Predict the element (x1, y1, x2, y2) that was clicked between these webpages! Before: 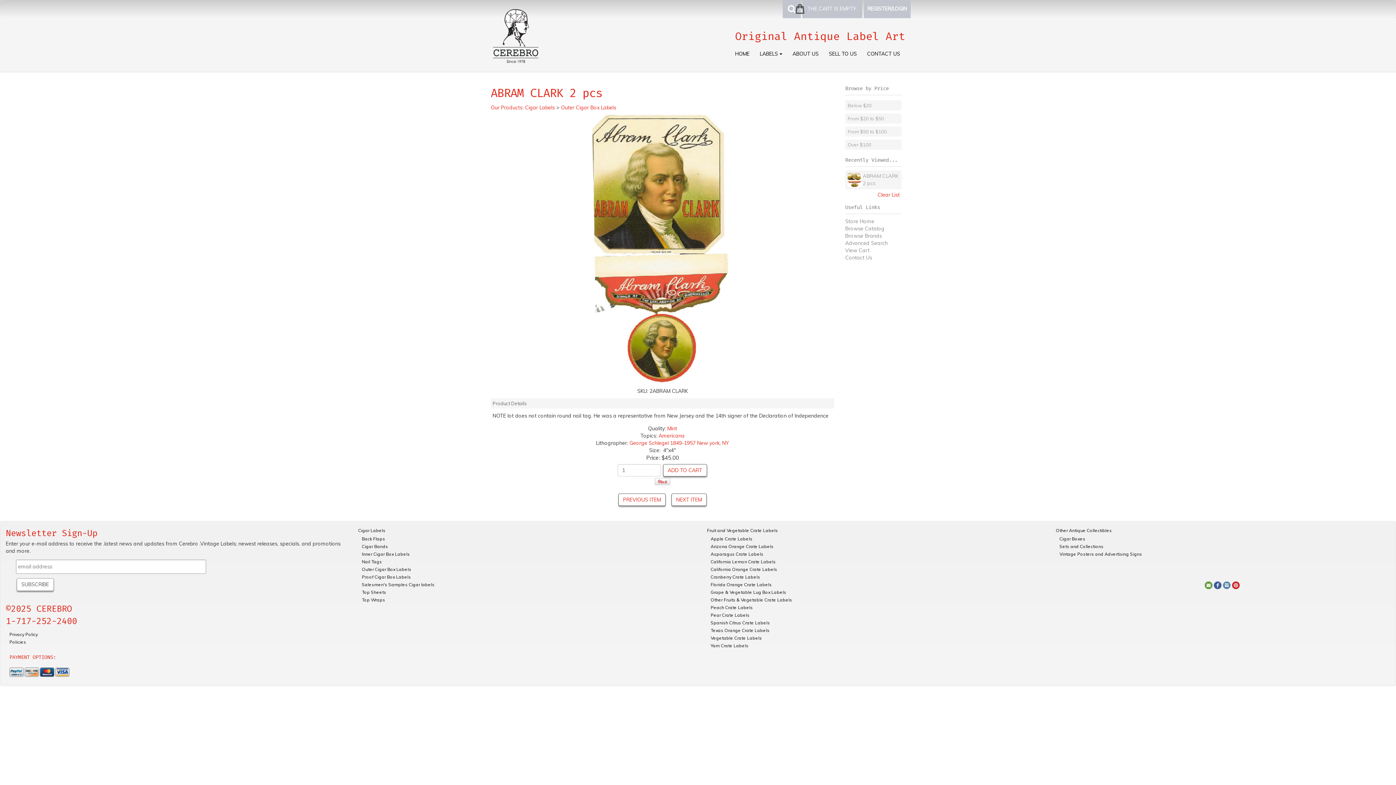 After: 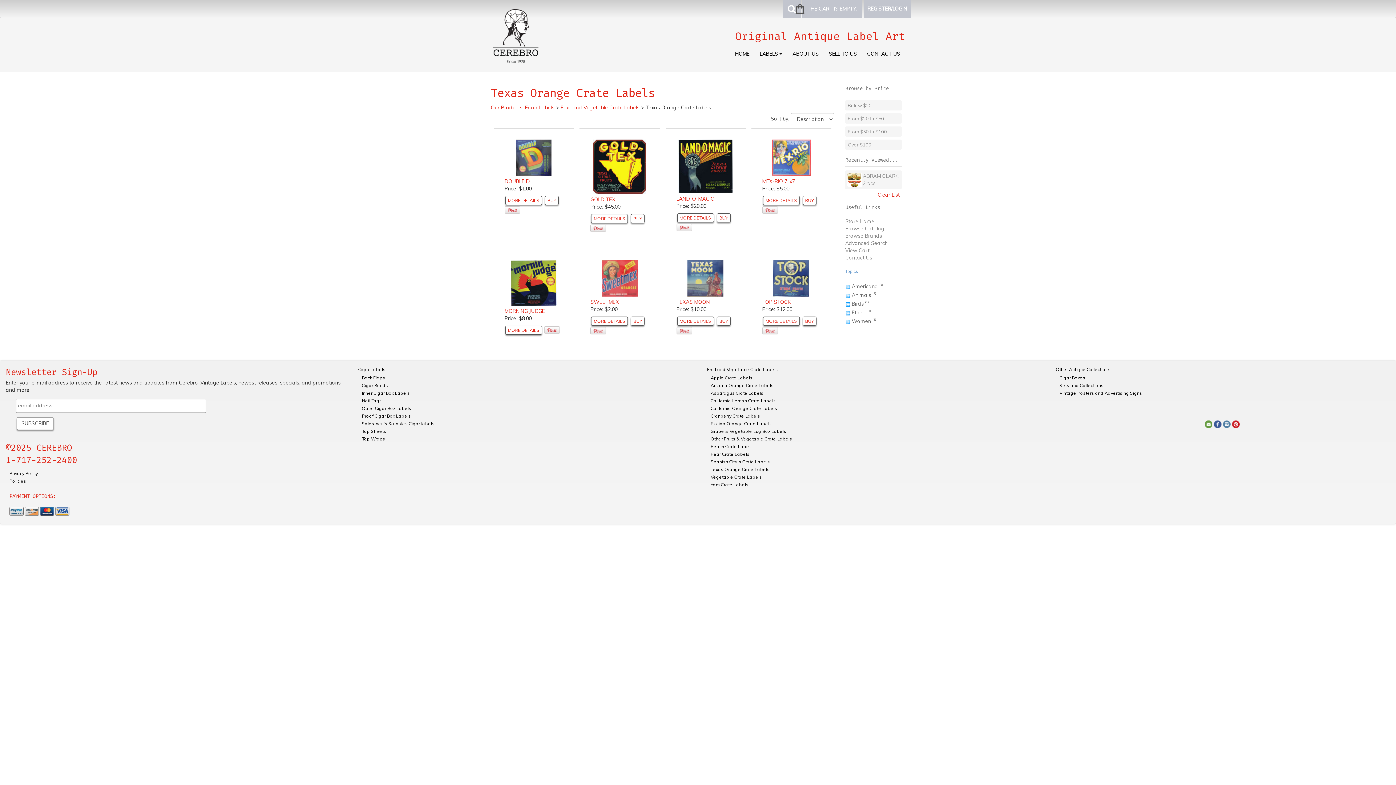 Action: bbox: (710, 626, 797, 634) label: Texas Orange Crate Labels